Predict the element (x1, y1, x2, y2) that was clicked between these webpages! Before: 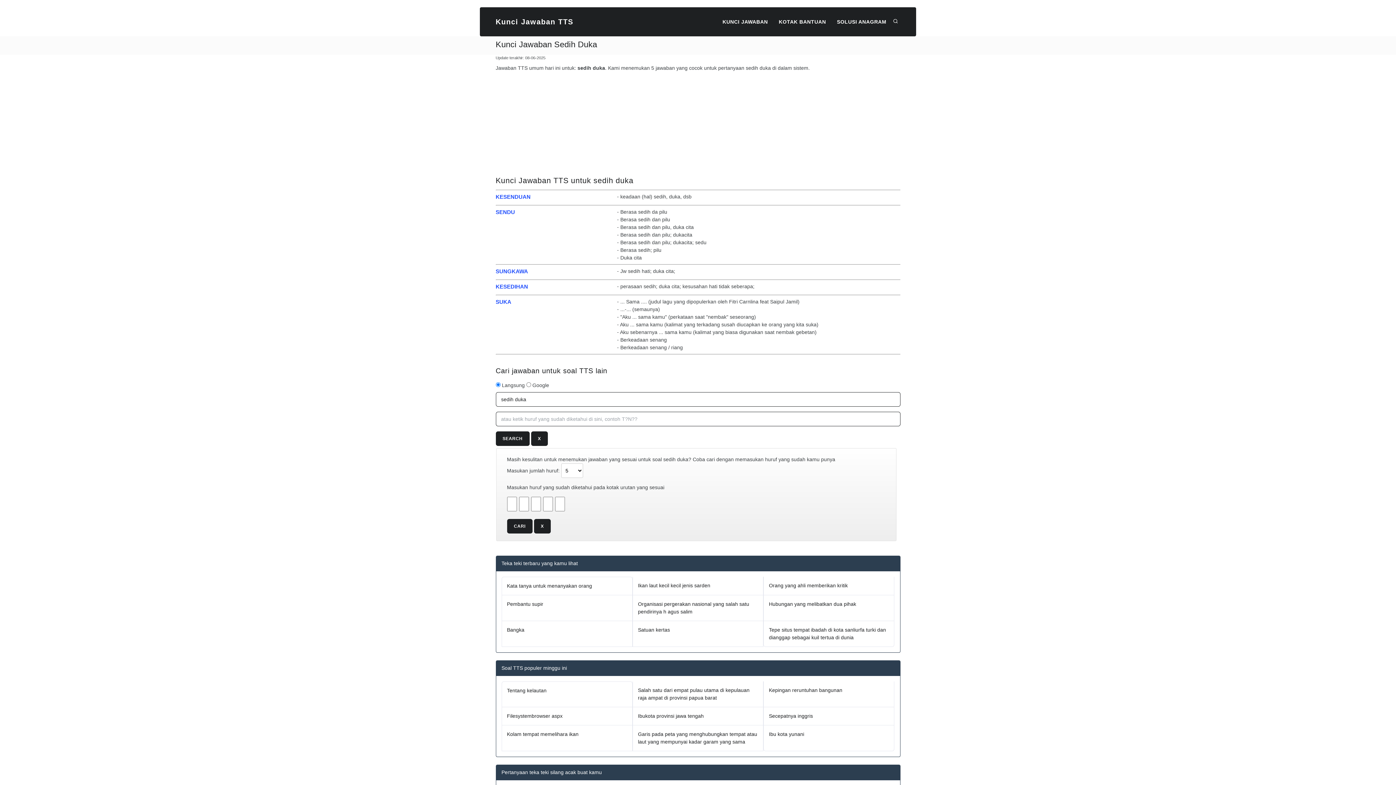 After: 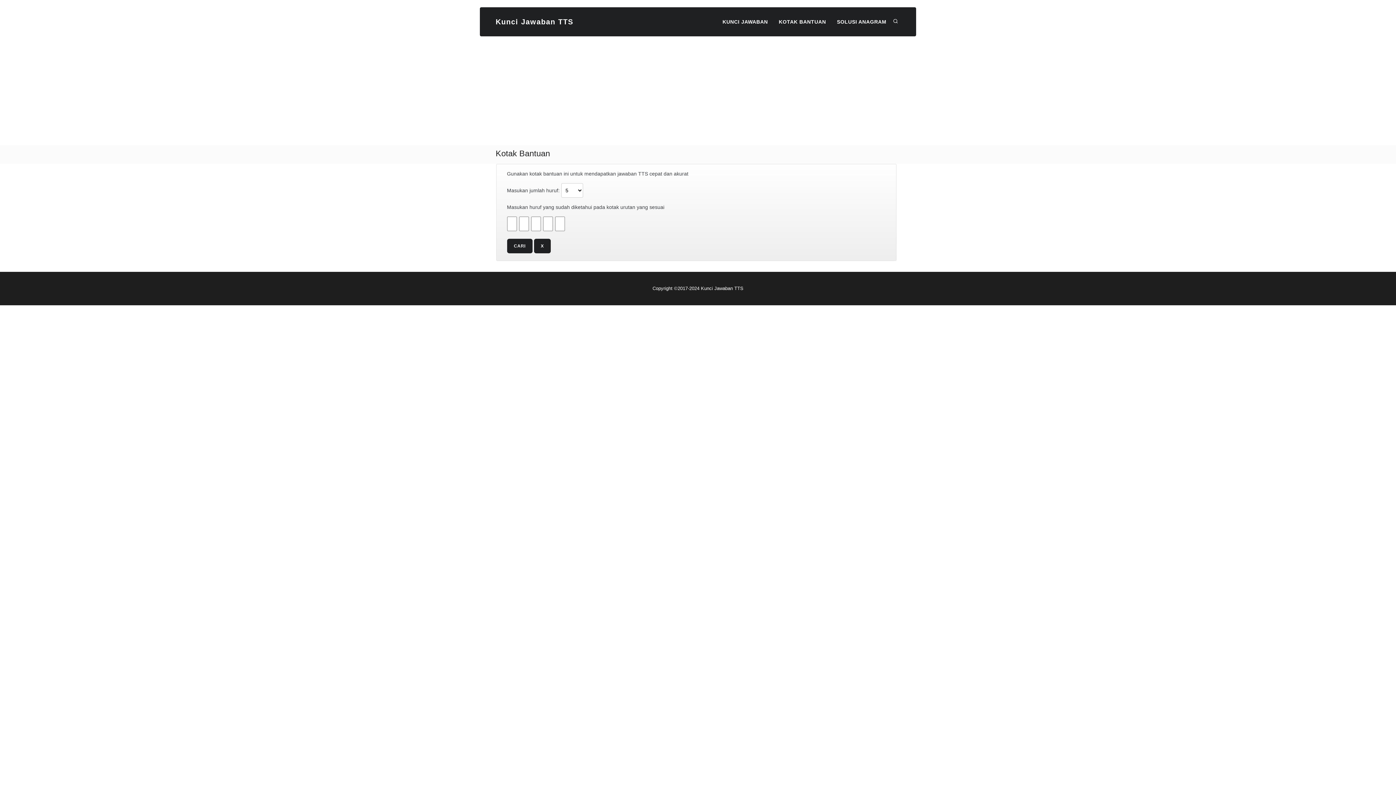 Action: label: X bbox: (534, 519, 550, 533)